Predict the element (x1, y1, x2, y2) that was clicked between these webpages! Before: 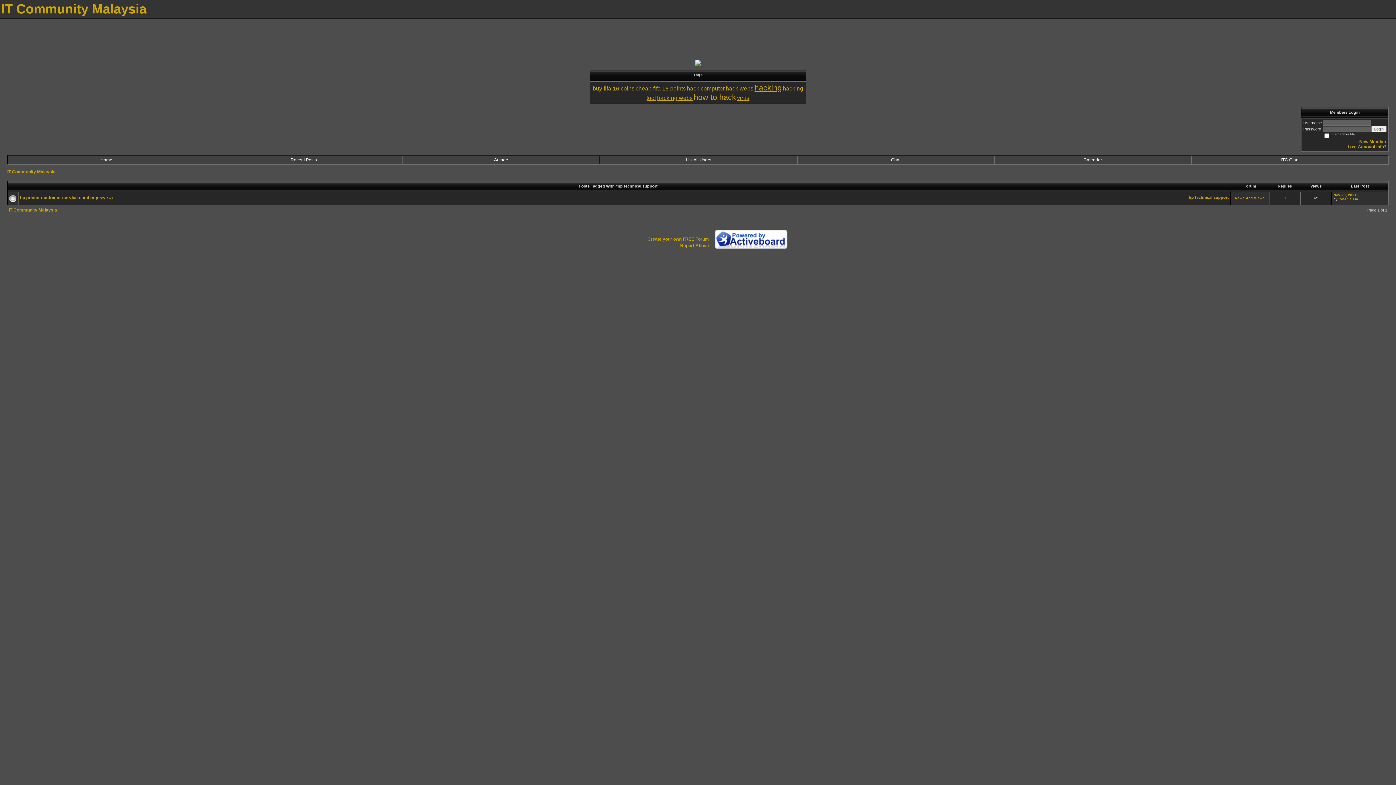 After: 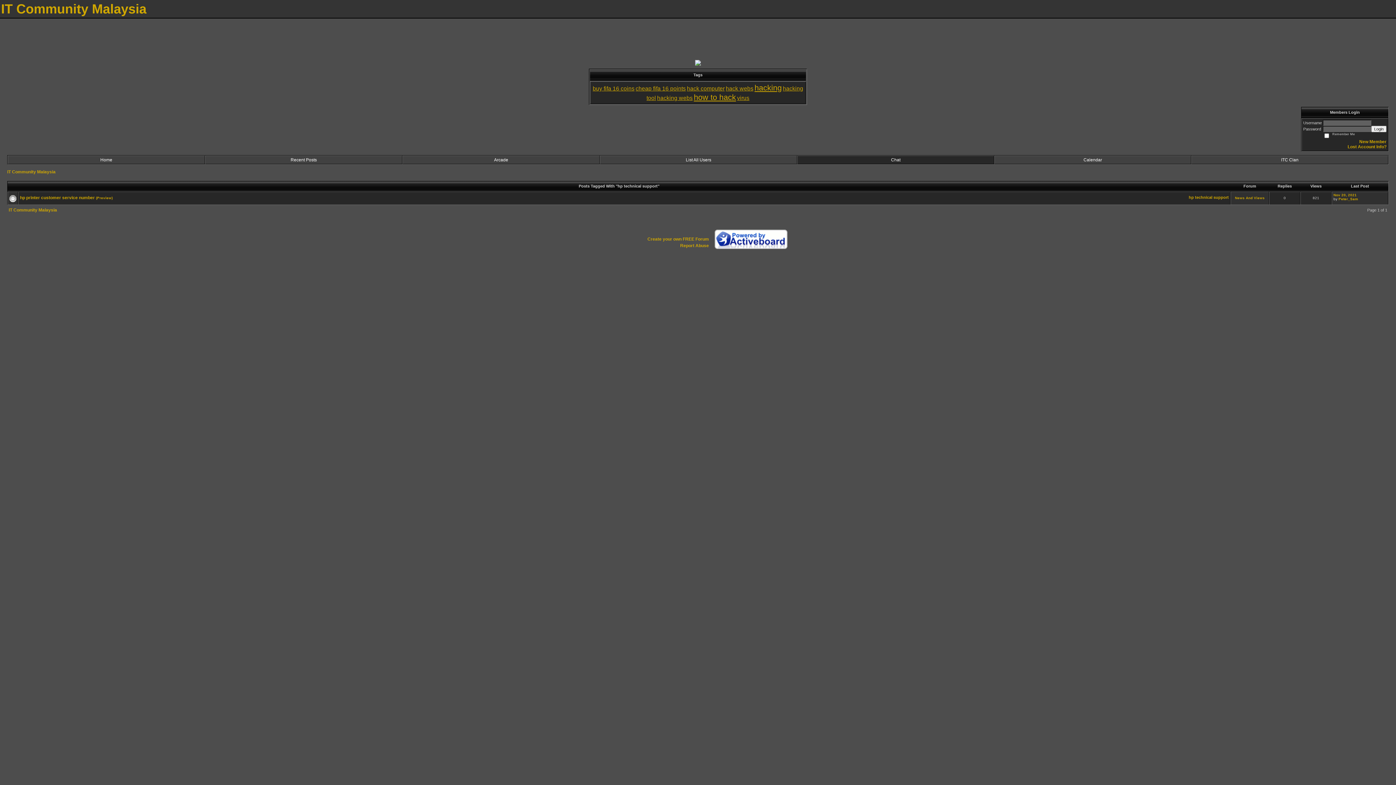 Action: label: Chat bbox: (891, 157, 900, 162)